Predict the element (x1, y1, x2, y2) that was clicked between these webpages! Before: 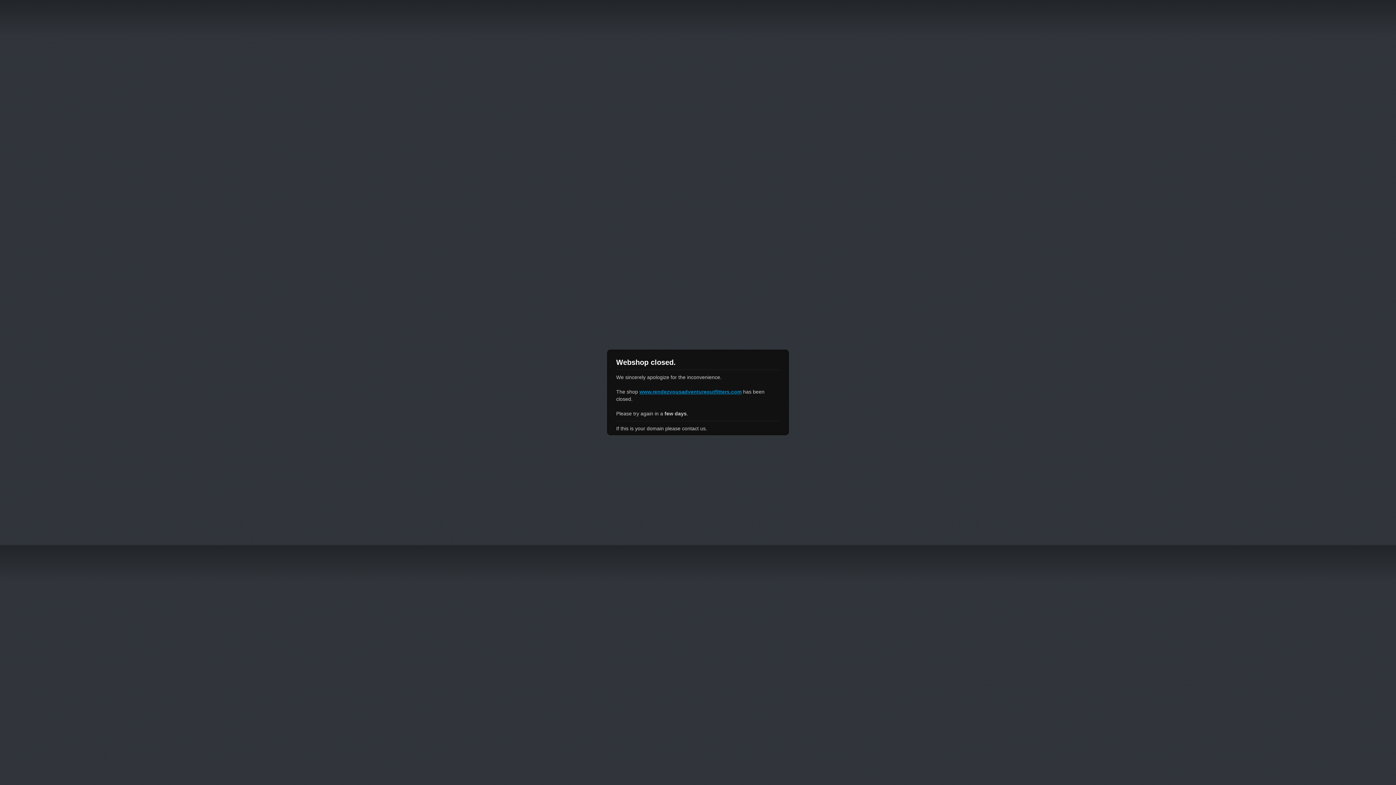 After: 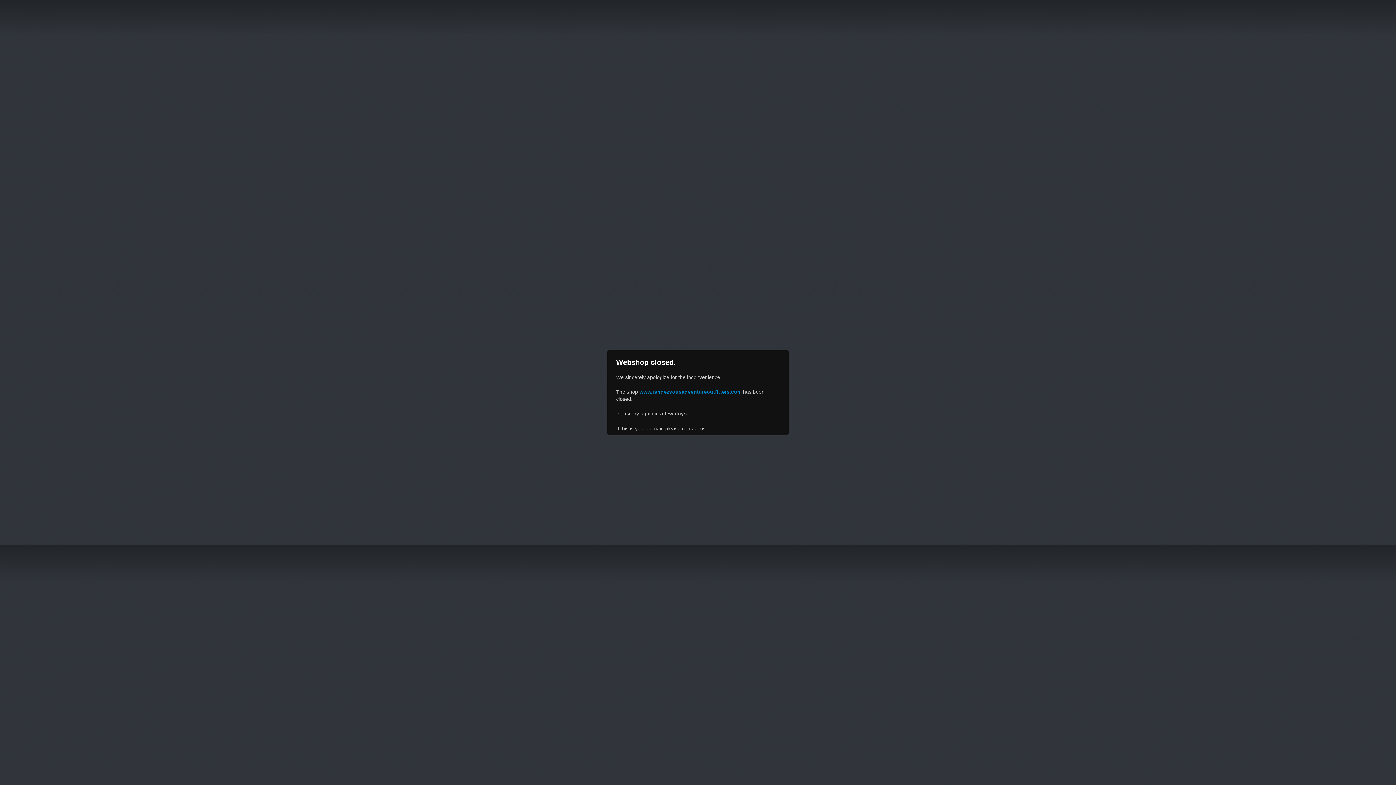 Action: bbox: (639, 389, 741, 394) label: www.rendezvousadventureoutfitters.com